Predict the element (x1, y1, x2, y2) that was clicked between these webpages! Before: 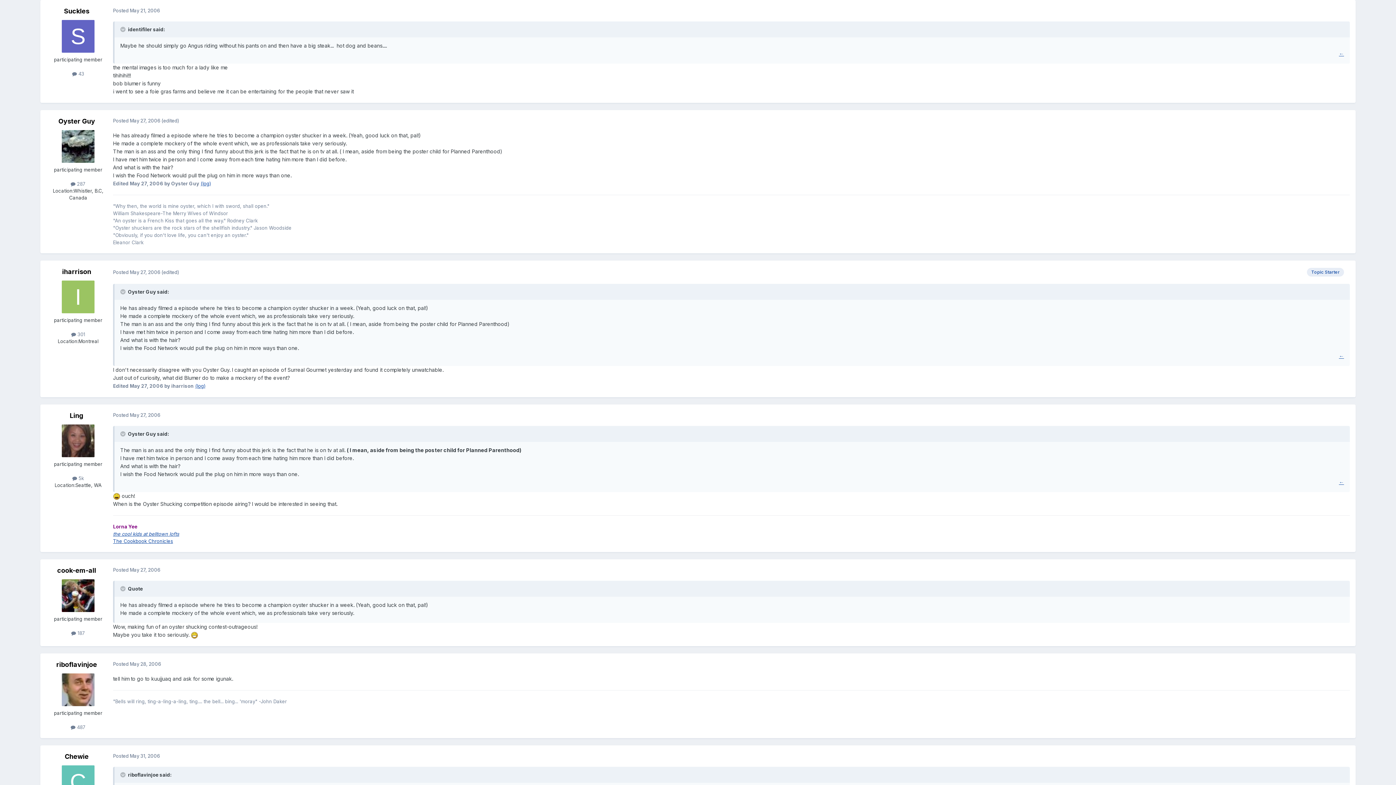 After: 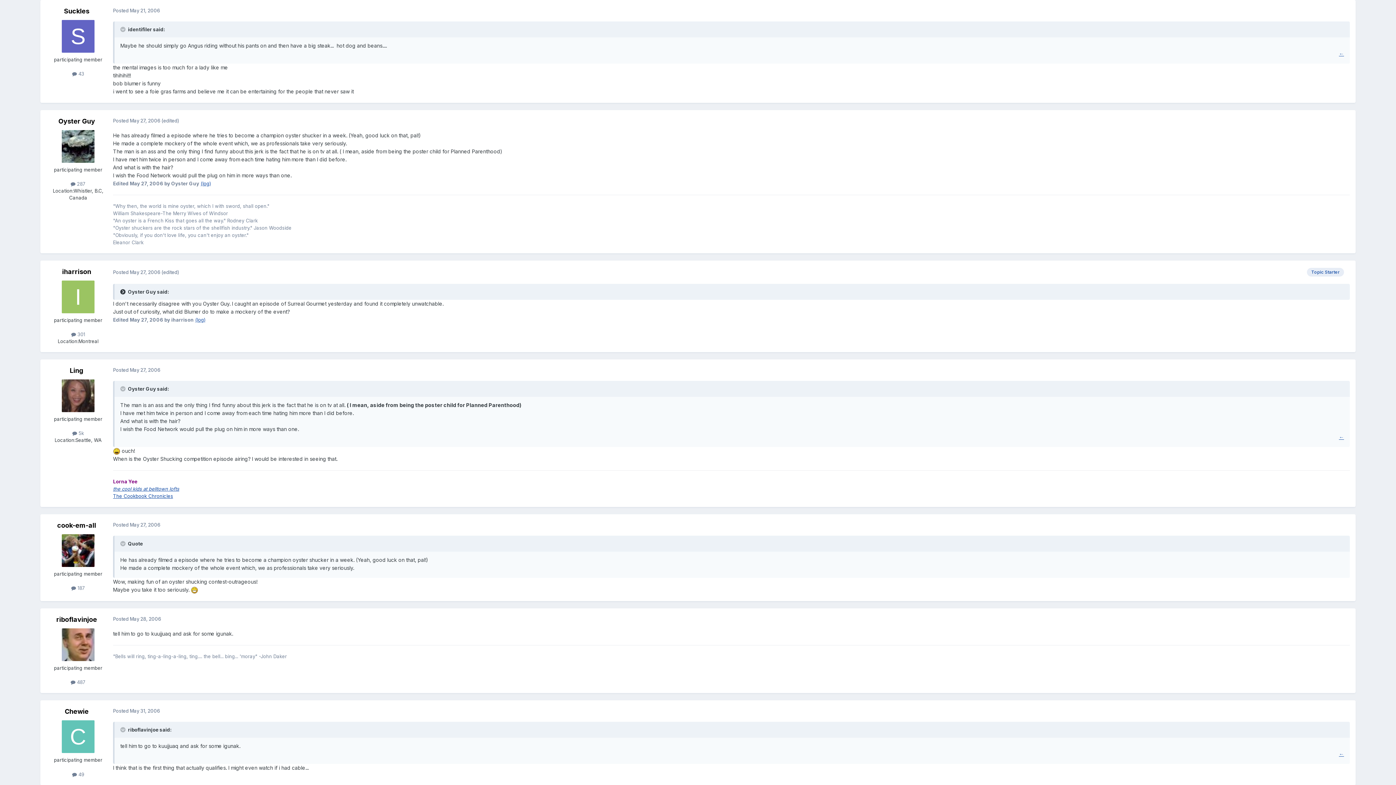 Action: bbox: (120, 289, 126, 294) label: Toggle Quote